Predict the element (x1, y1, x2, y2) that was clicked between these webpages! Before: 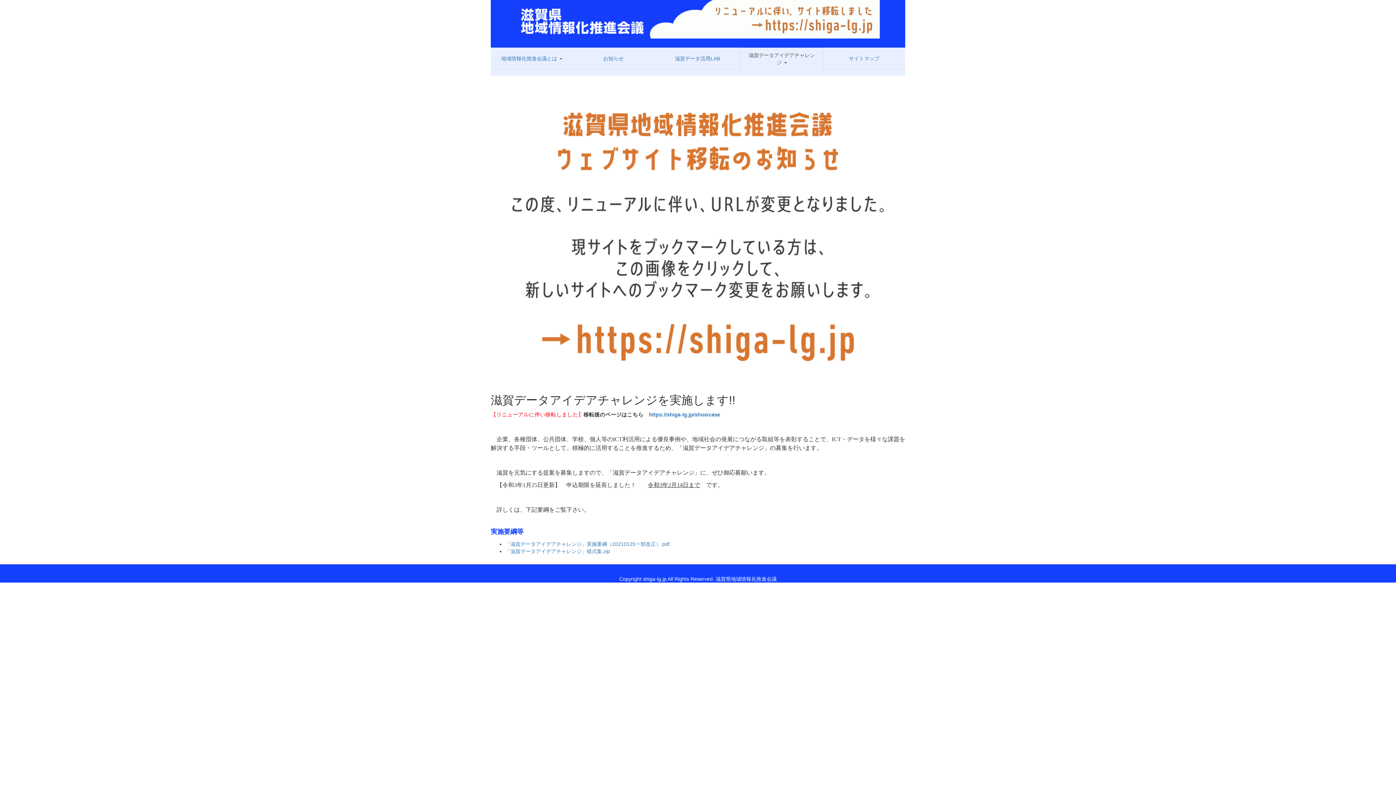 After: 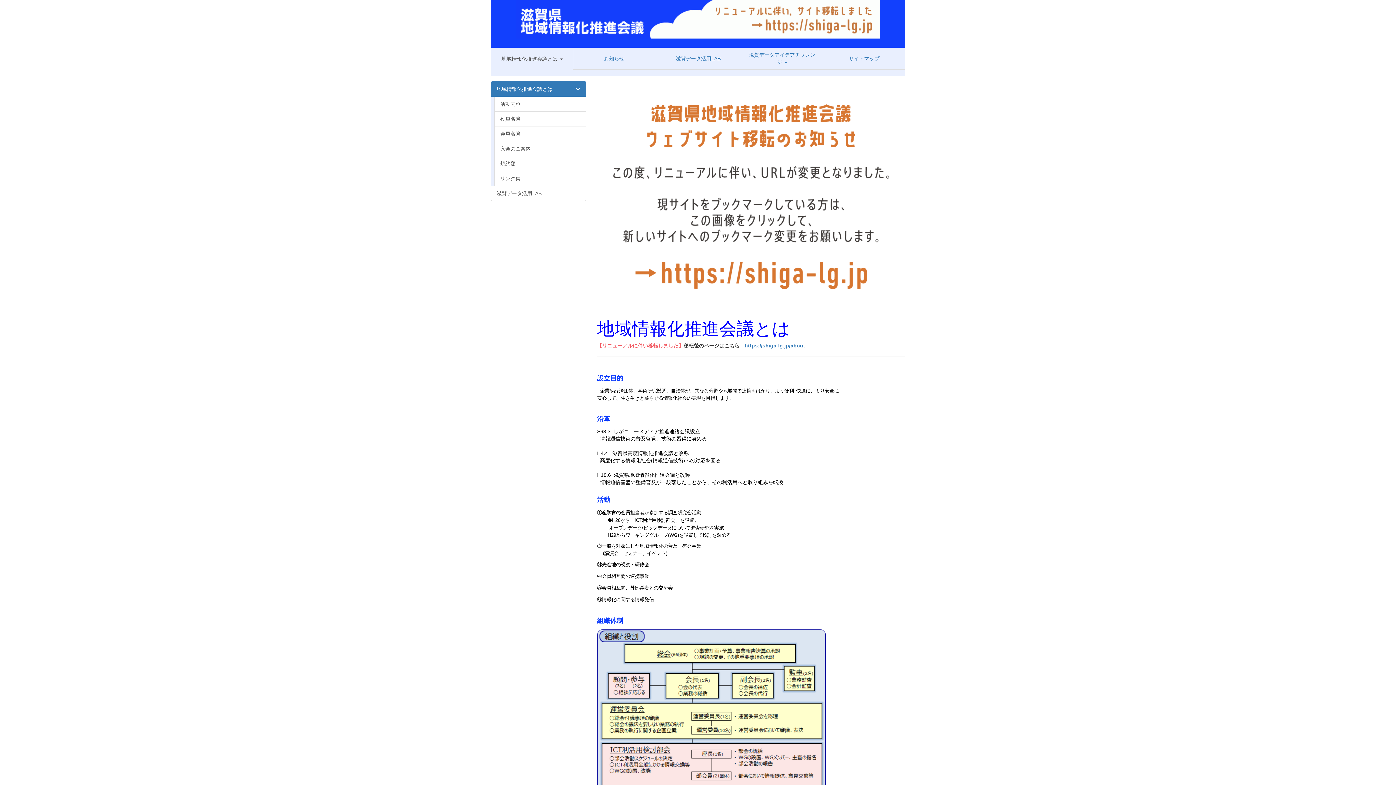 Action: label: 地域情報化推進会議とは  bbox: (490, 51, 572, 65)